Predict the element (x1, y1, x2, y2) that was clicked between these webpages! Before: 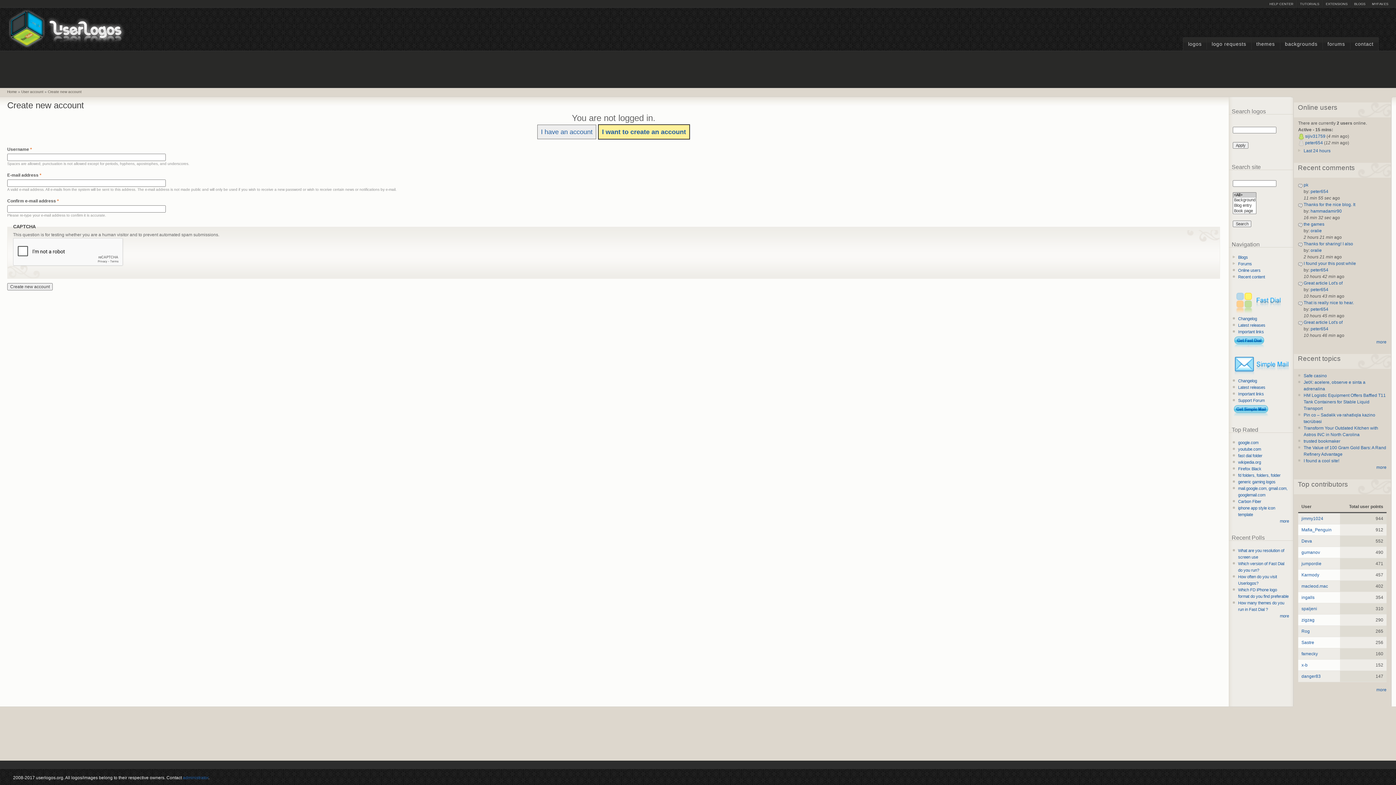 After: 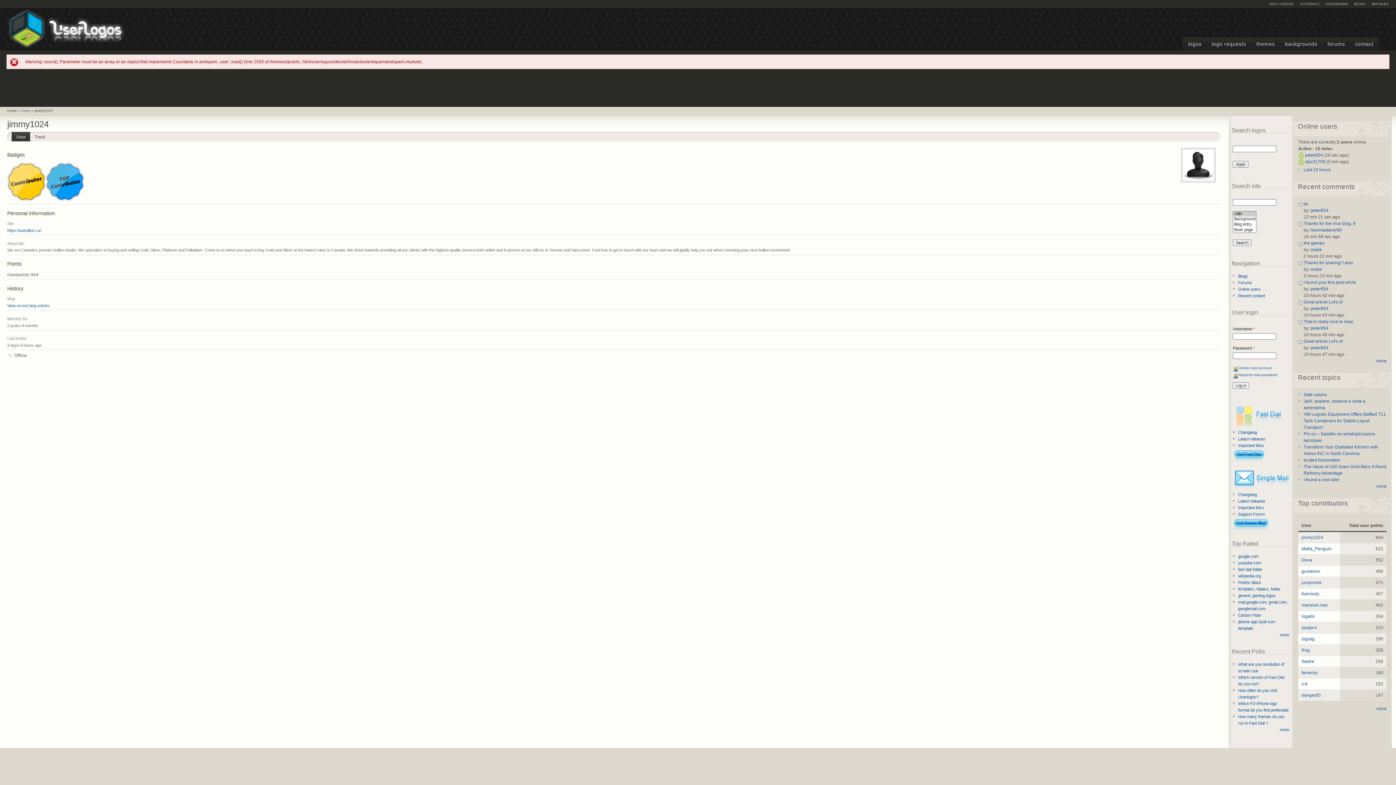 Action: bbox: (1301, 516, 1323, 521) label: jimmy1024